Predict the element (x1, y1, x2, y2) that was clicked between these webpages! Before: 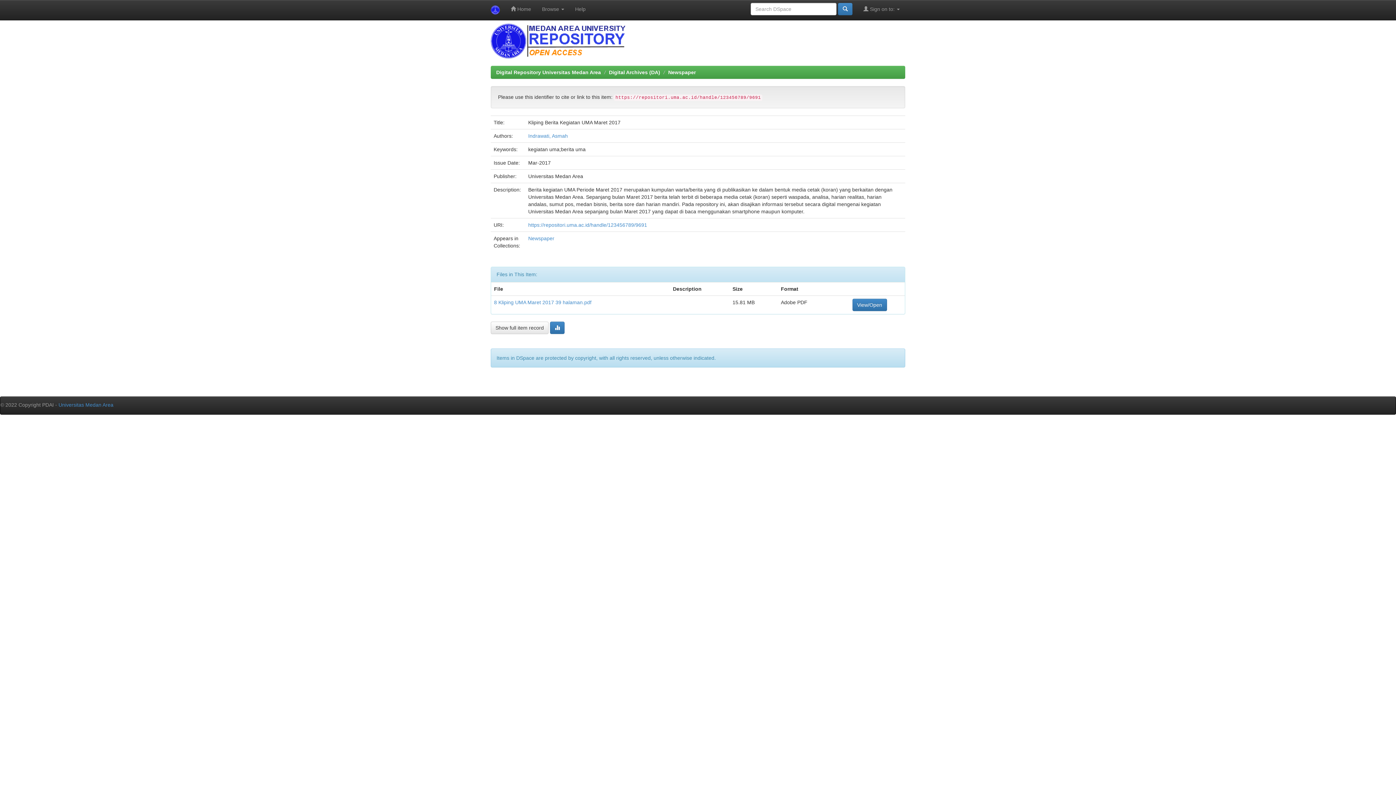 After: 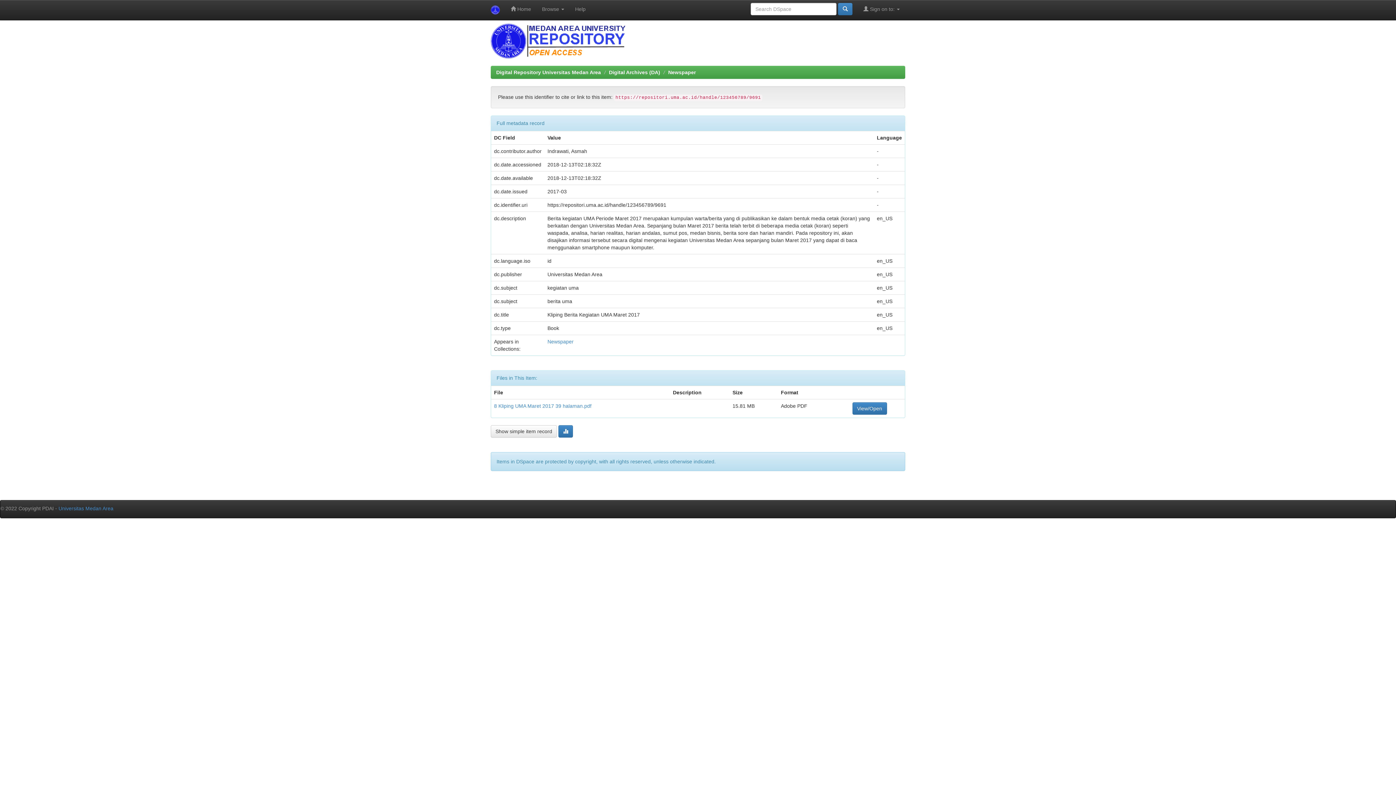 Action: label: Show full item record bbox: (490, 321, 548, 334)